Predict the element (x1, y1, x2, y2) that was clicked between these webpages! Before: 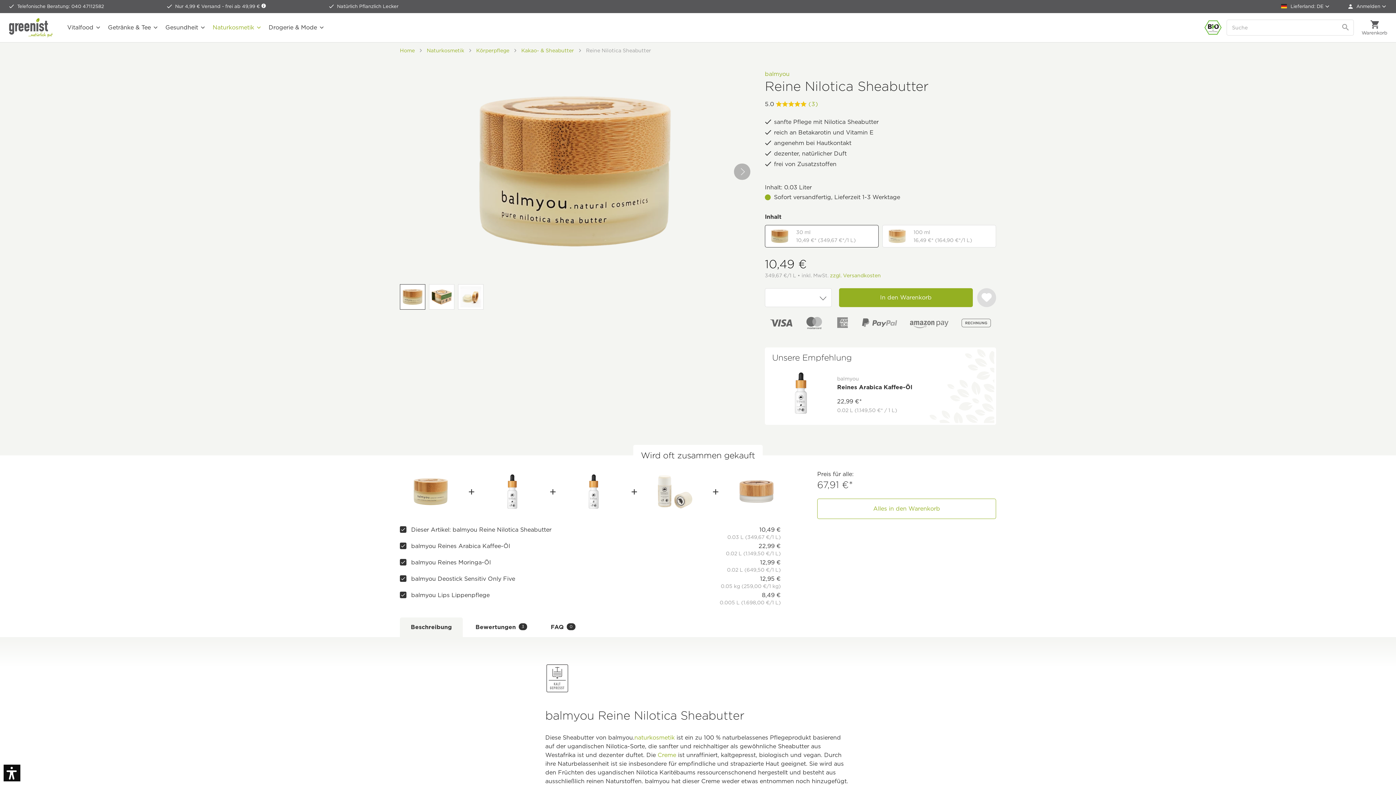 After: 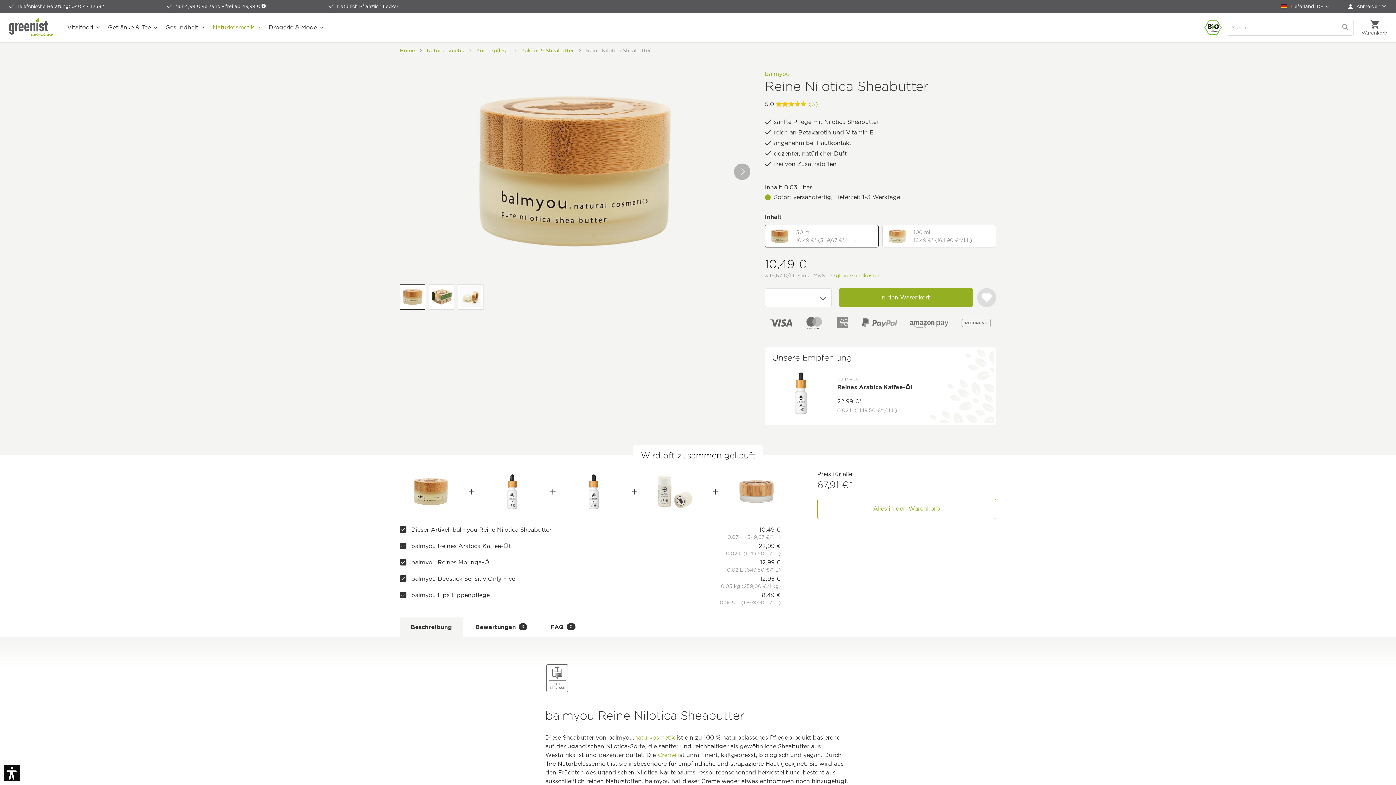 Action: bbox: (400, 617, 462, 637) label: Beschreibung